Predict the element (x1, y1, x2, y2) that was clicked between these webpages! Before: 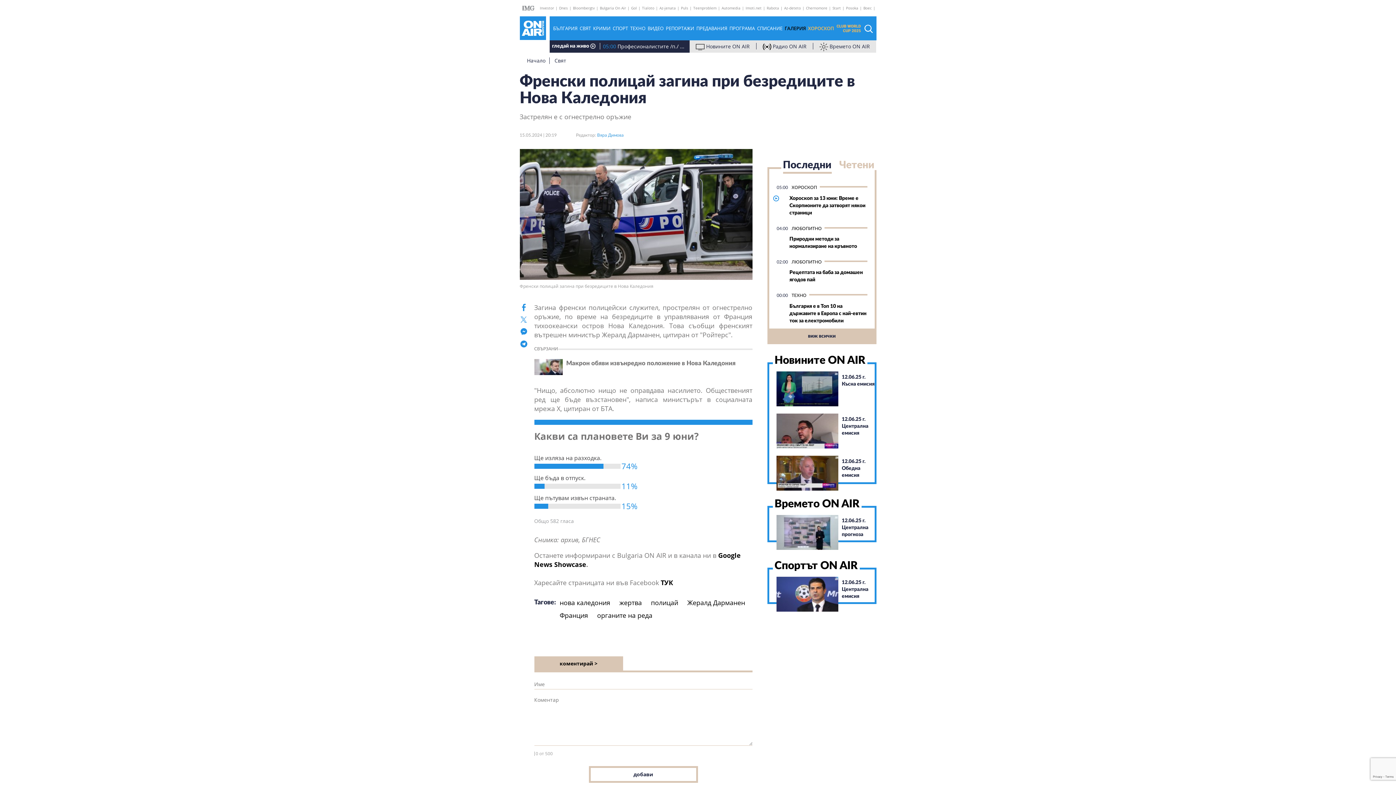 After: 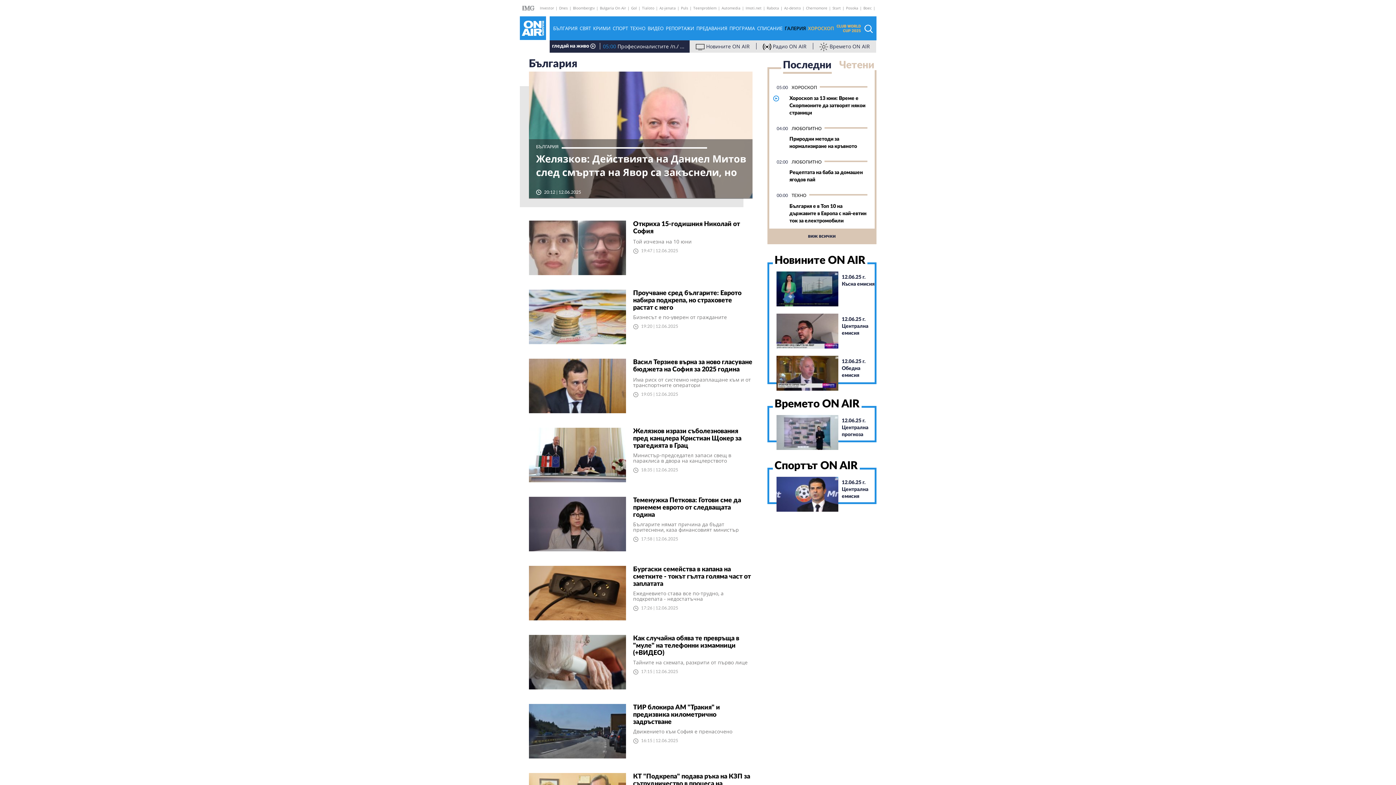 Action: label: БЪЛГАРИЯ bbox: (553, 25, 577, 31)